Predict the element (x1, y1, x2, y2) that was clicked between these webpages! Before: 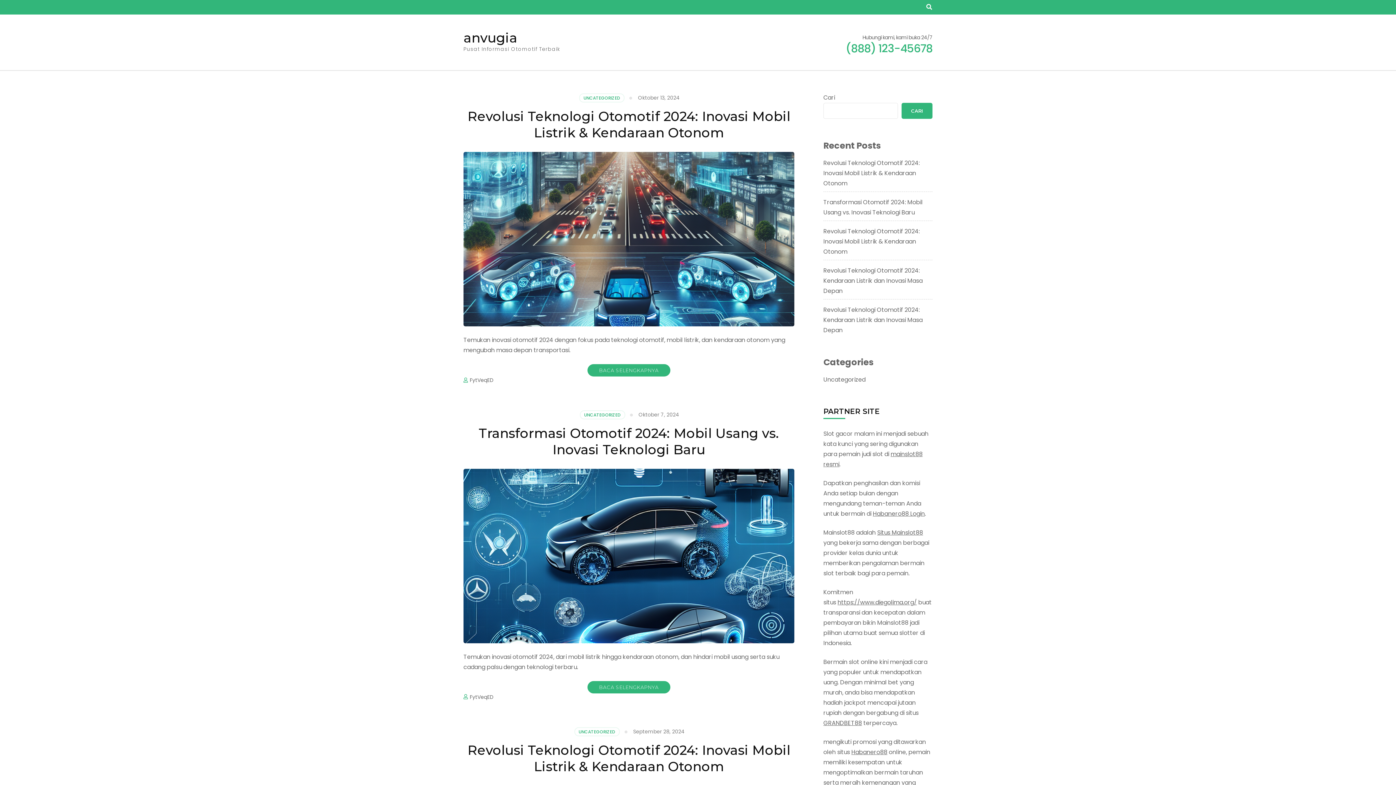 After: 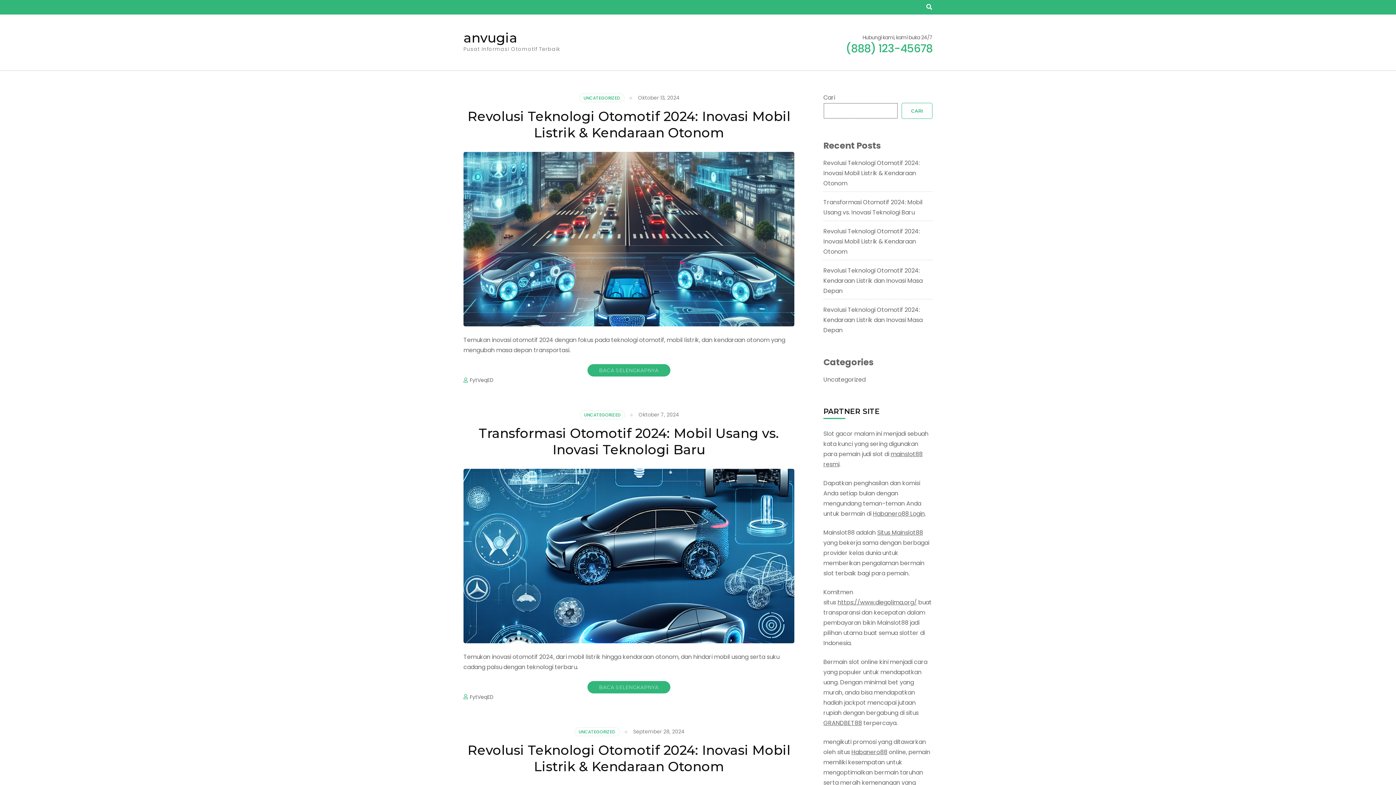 Action: bbox: (901, 102, 932, 118) label: Cari